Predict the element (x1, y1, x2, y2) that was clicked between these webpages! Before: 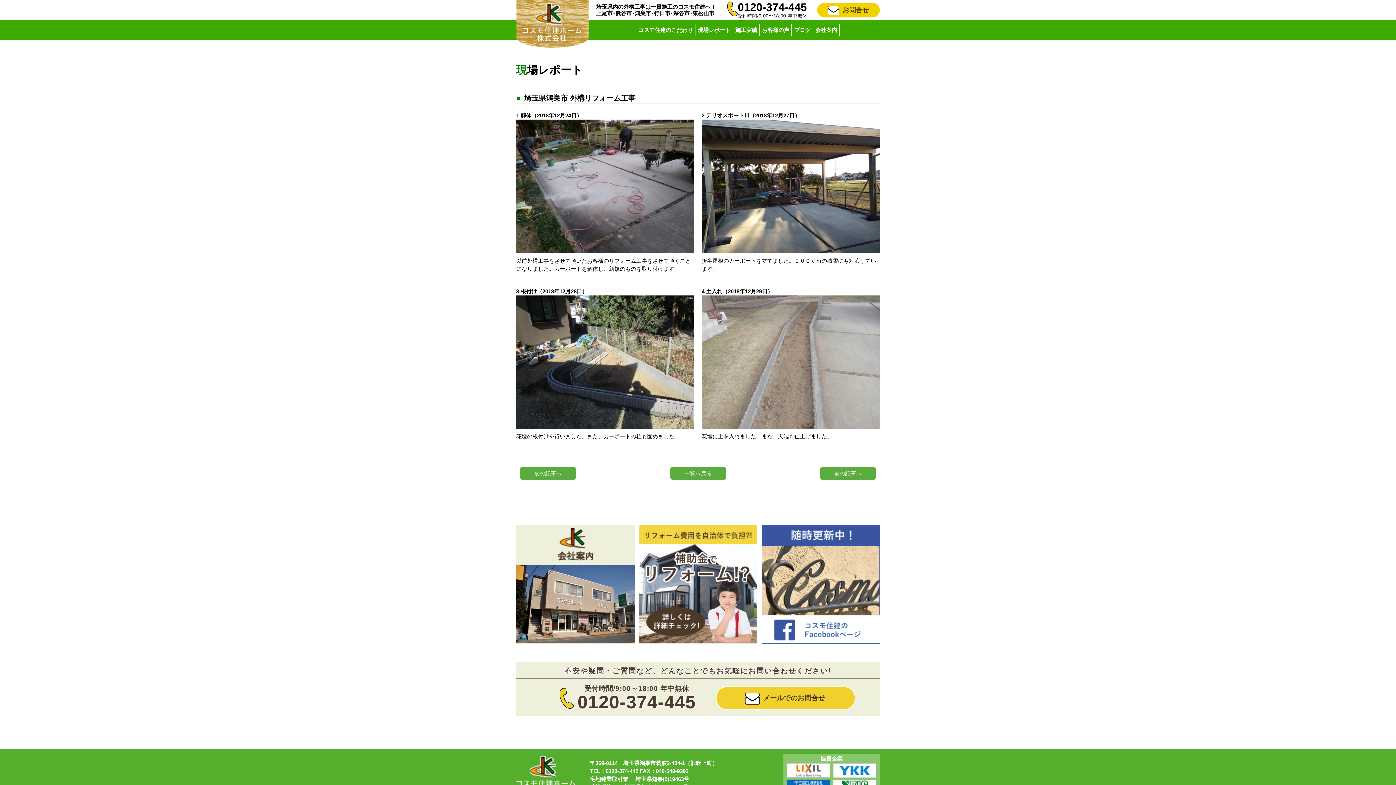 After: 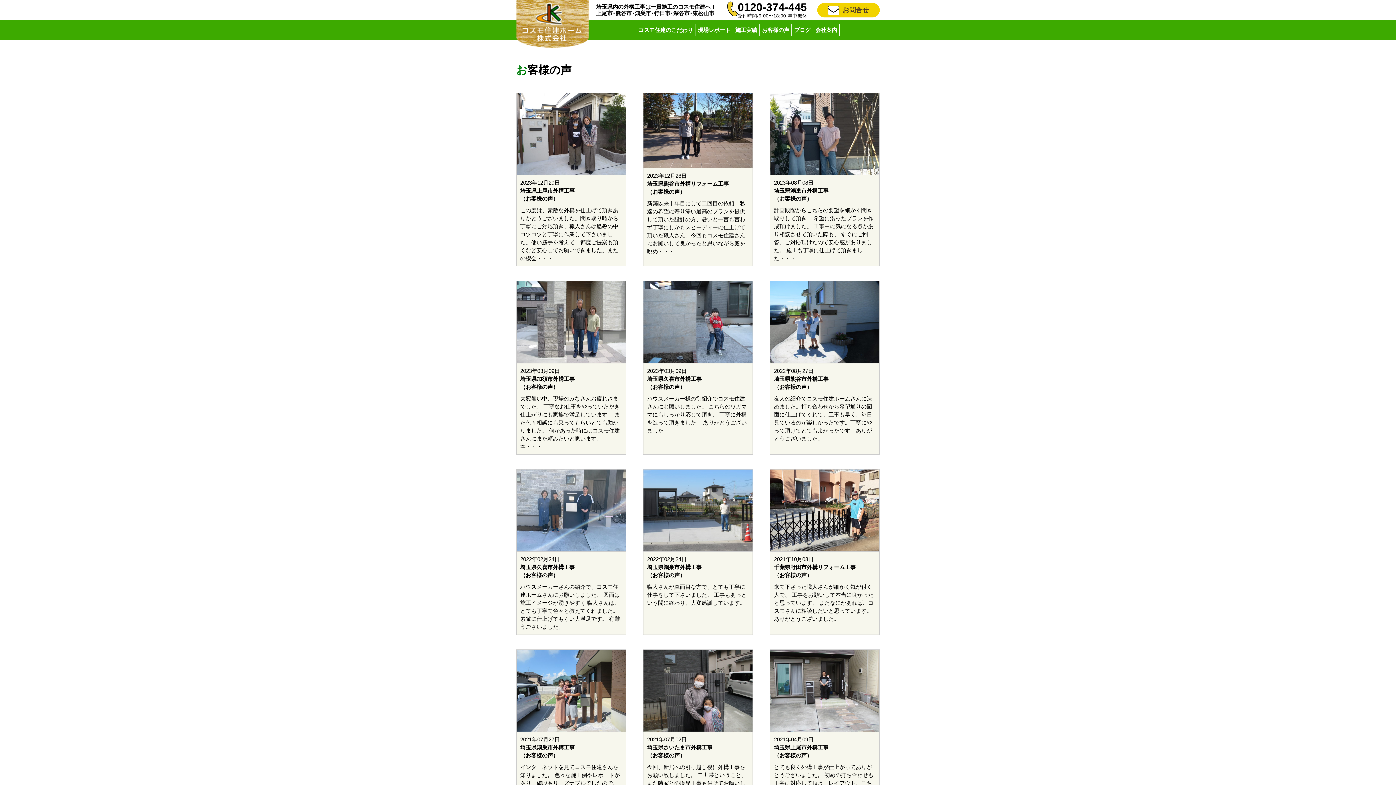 Action: label: お客様の声 bbox: (760, 23, 792, 36)